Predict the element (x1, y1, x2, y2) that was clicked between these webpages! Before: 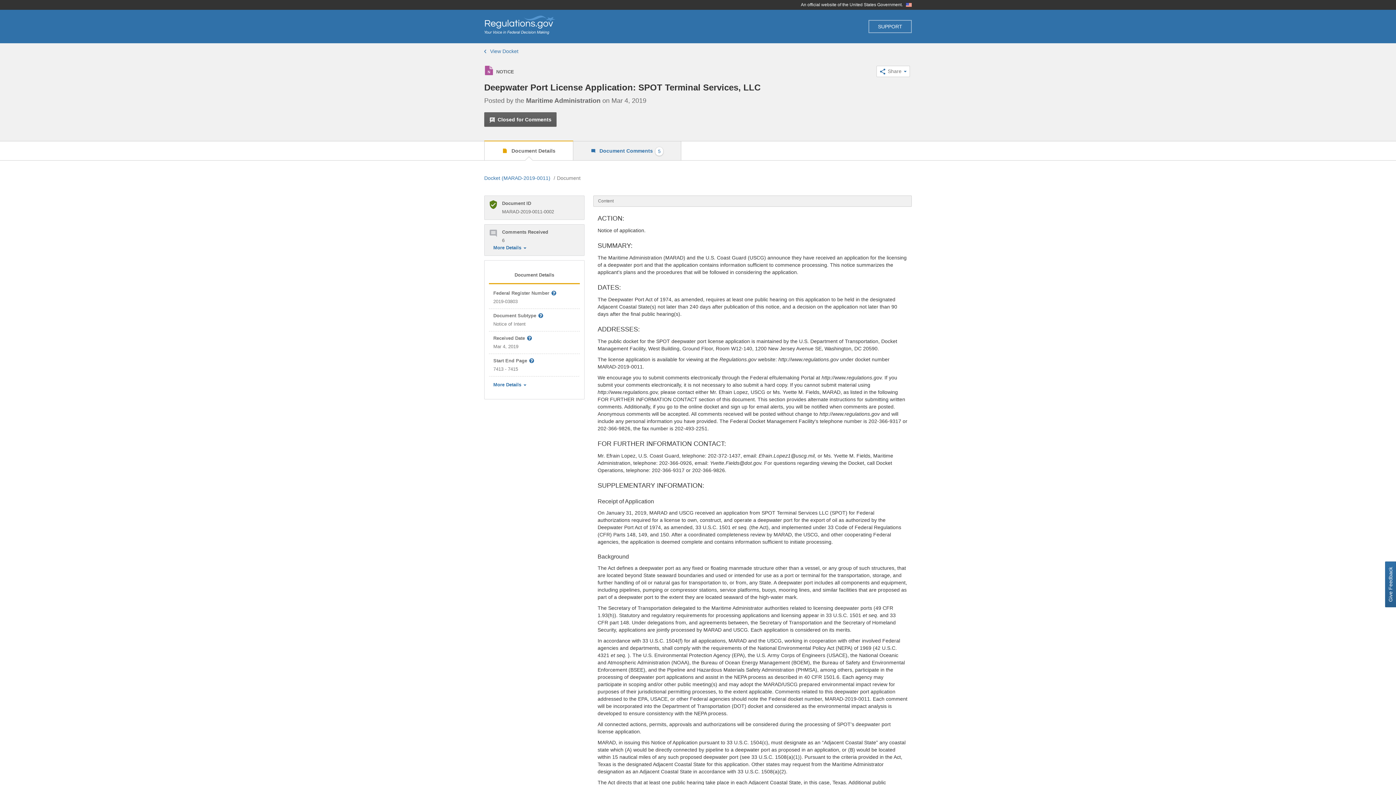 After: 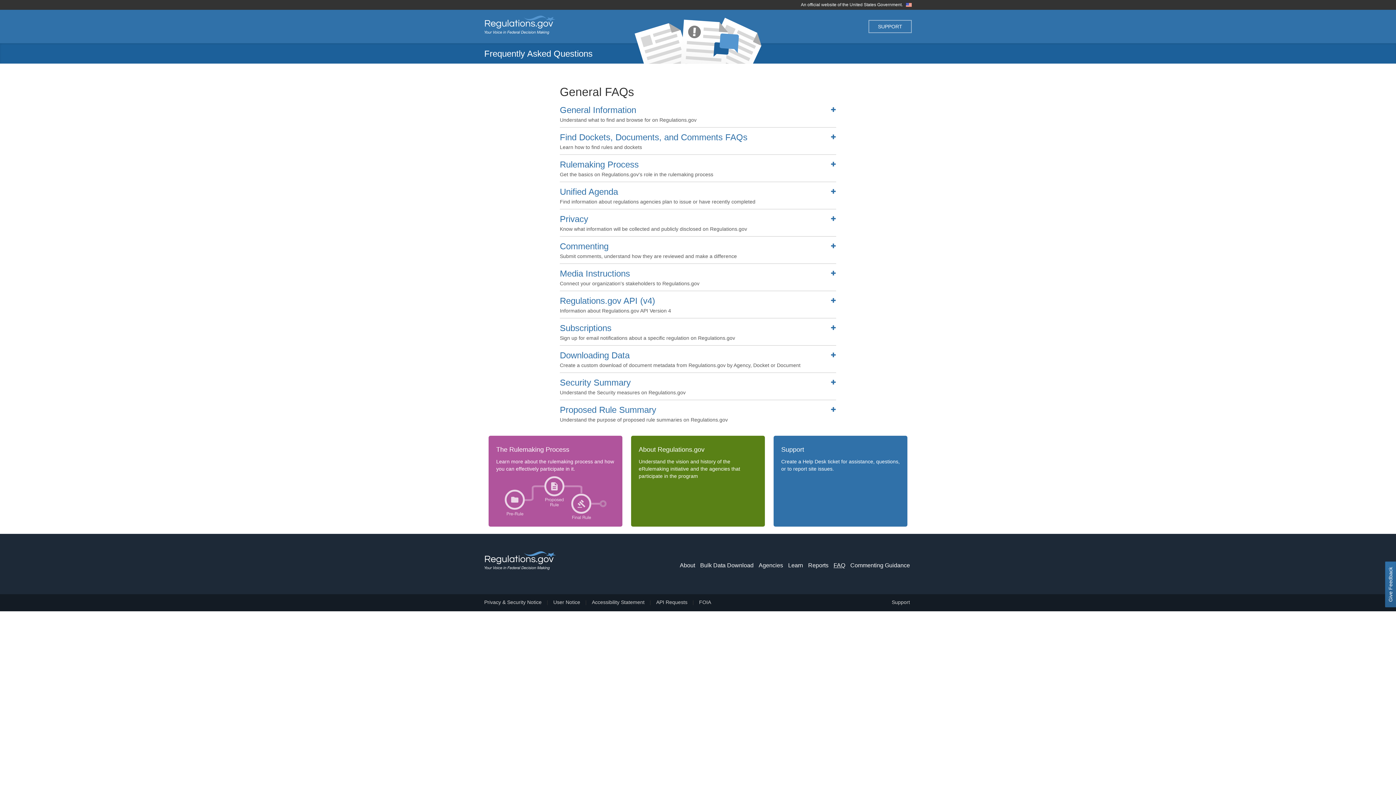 Action: label: FAQ bbox: (833, 413, 845, 421)